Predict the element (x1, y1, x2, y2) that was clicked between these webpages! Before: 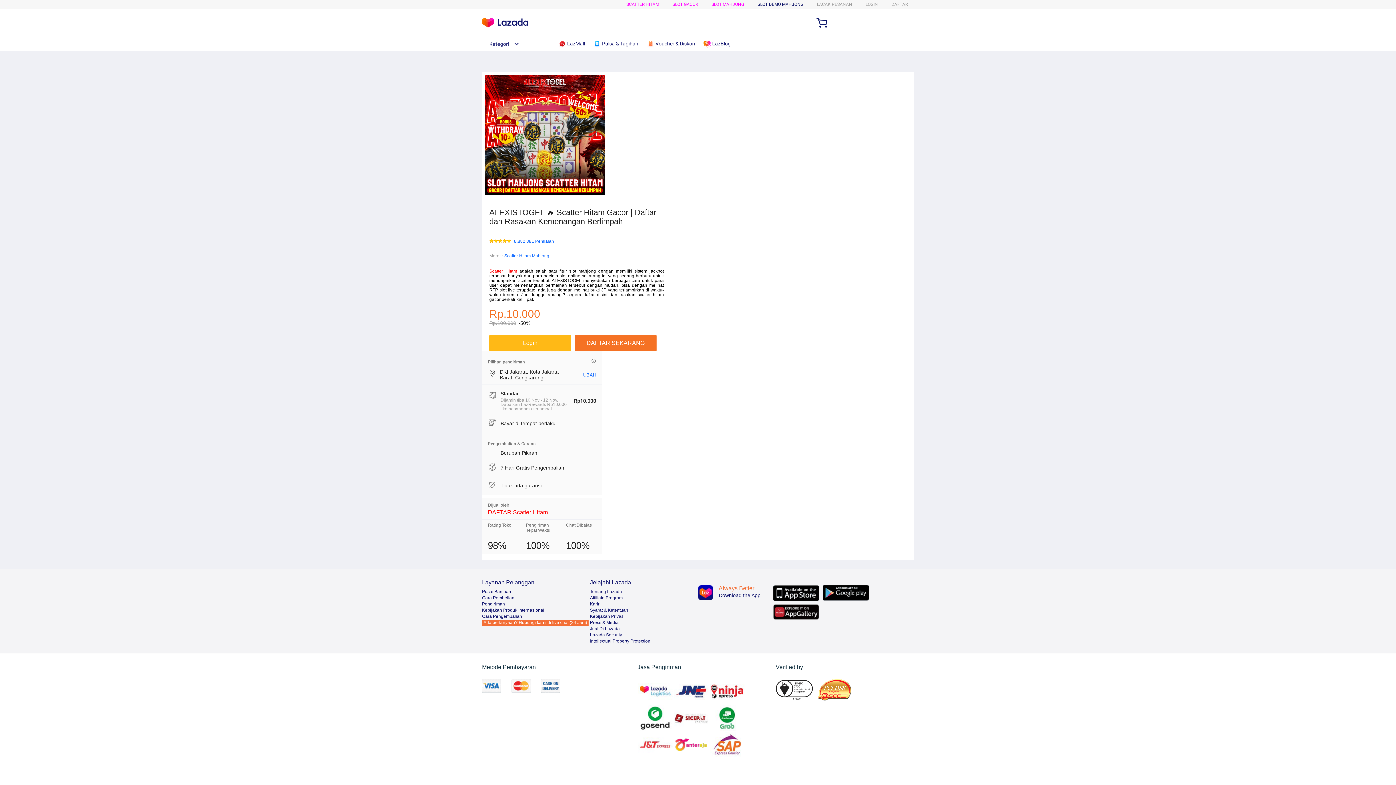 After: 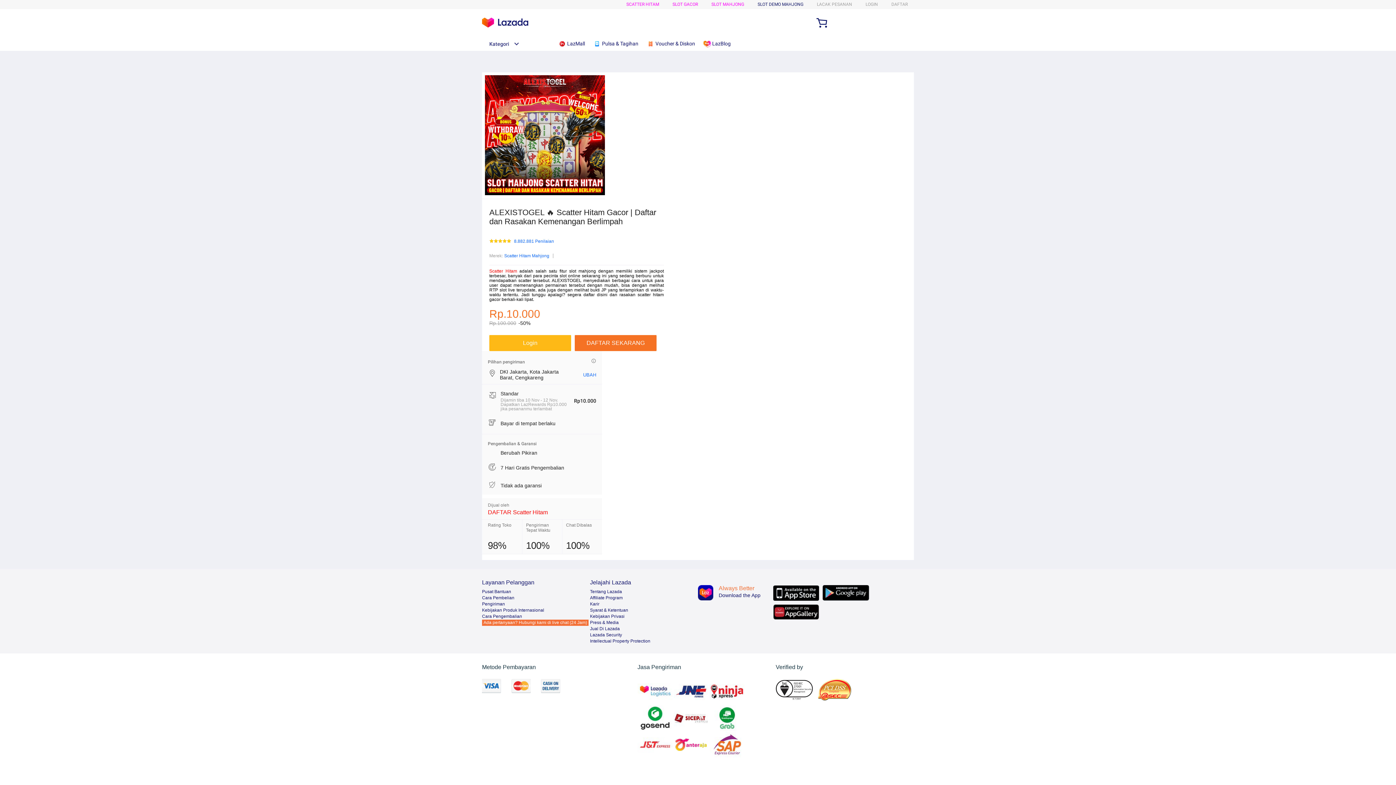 Action: bbox: (482, 41, 519, 46) label: Kategori